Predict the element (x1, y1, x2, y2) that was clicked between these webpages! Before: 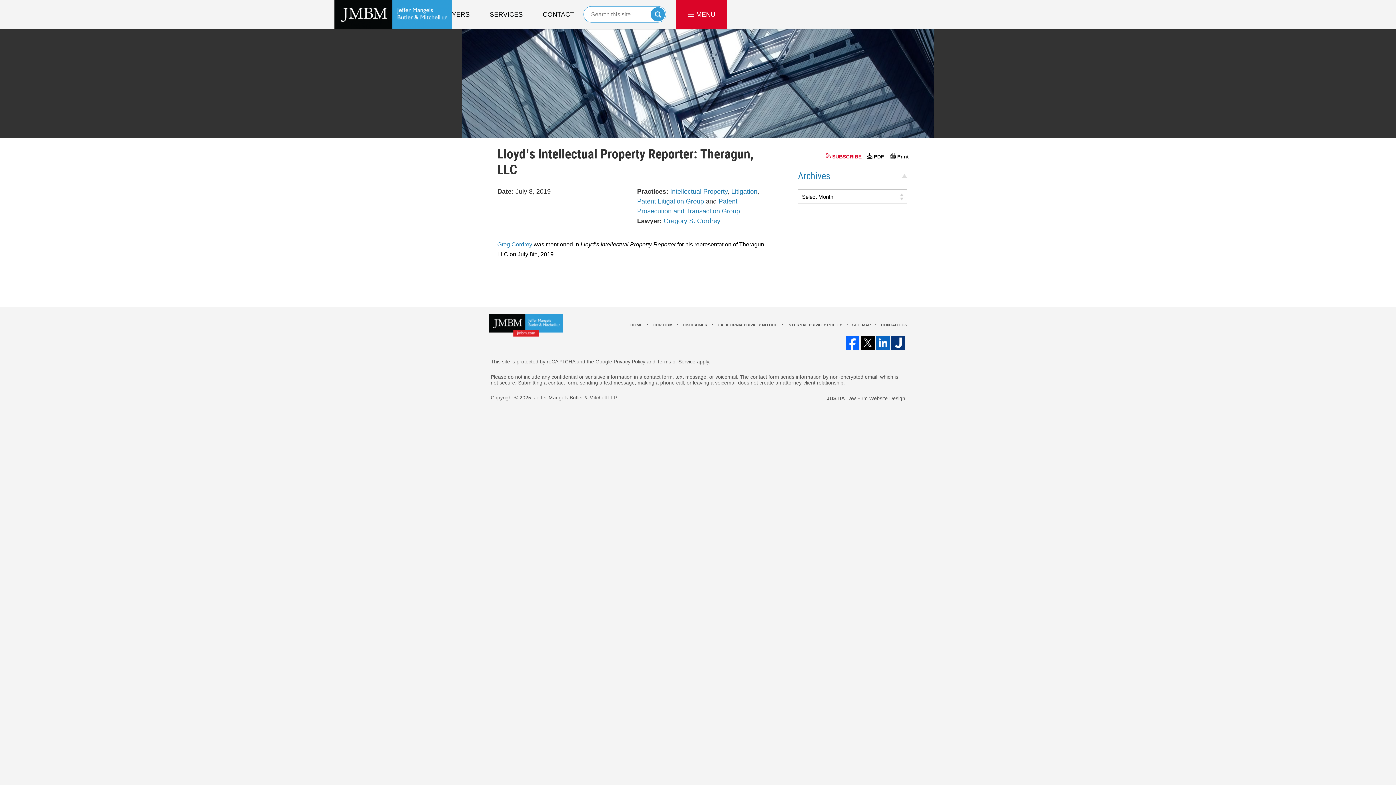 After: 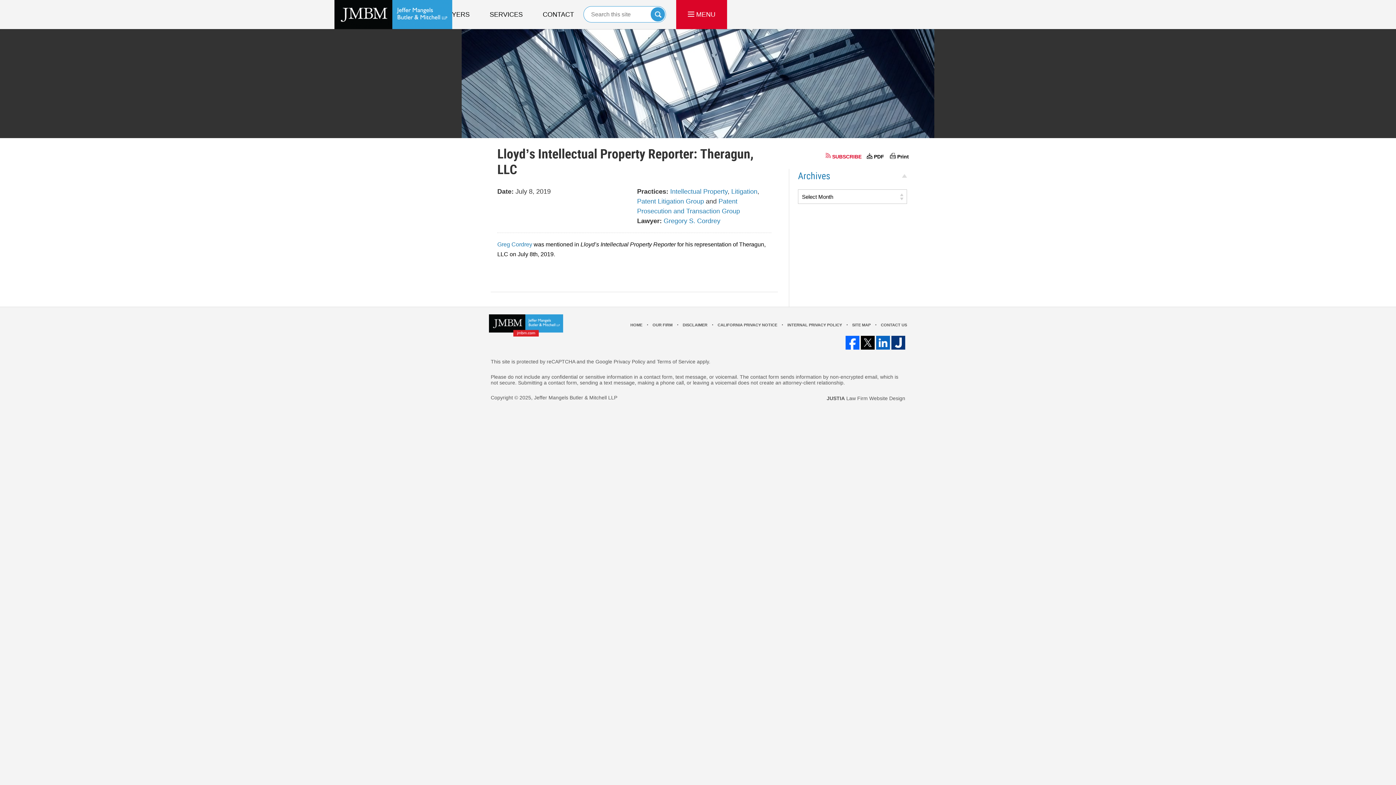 Action: bbox: (891, 336, 905, 349)